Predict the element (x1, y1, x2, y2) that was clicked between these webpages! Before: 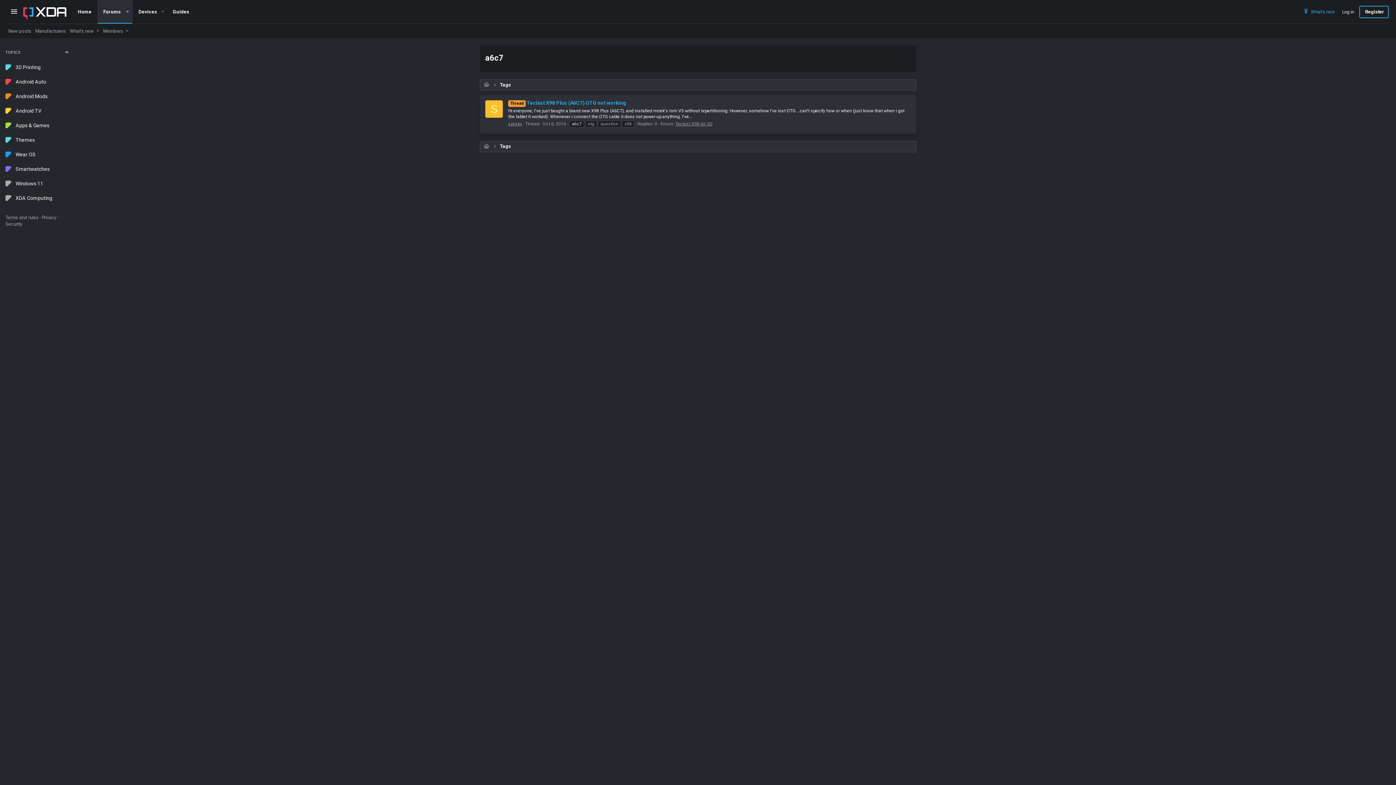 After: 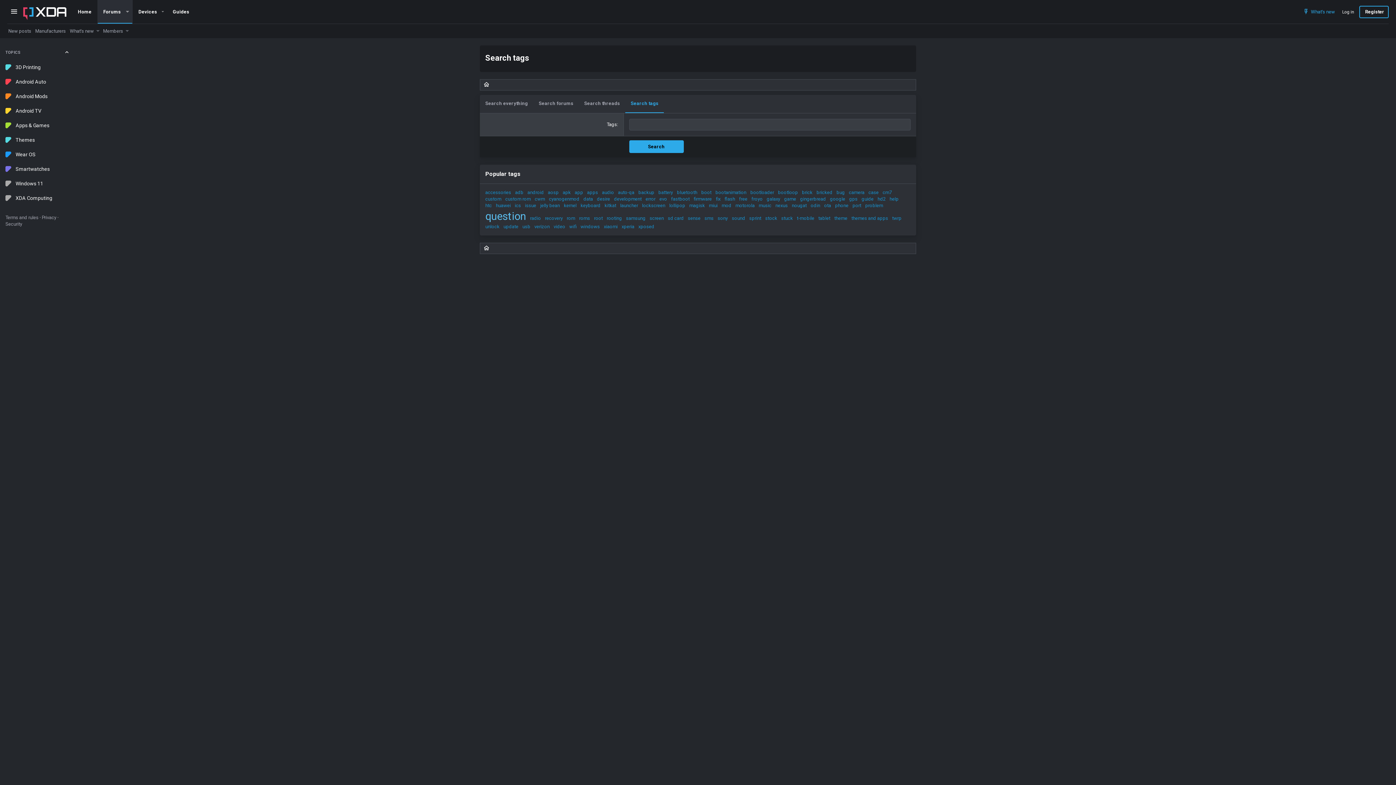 Action: bbox: (500, 143, 511, 149) label: Tags